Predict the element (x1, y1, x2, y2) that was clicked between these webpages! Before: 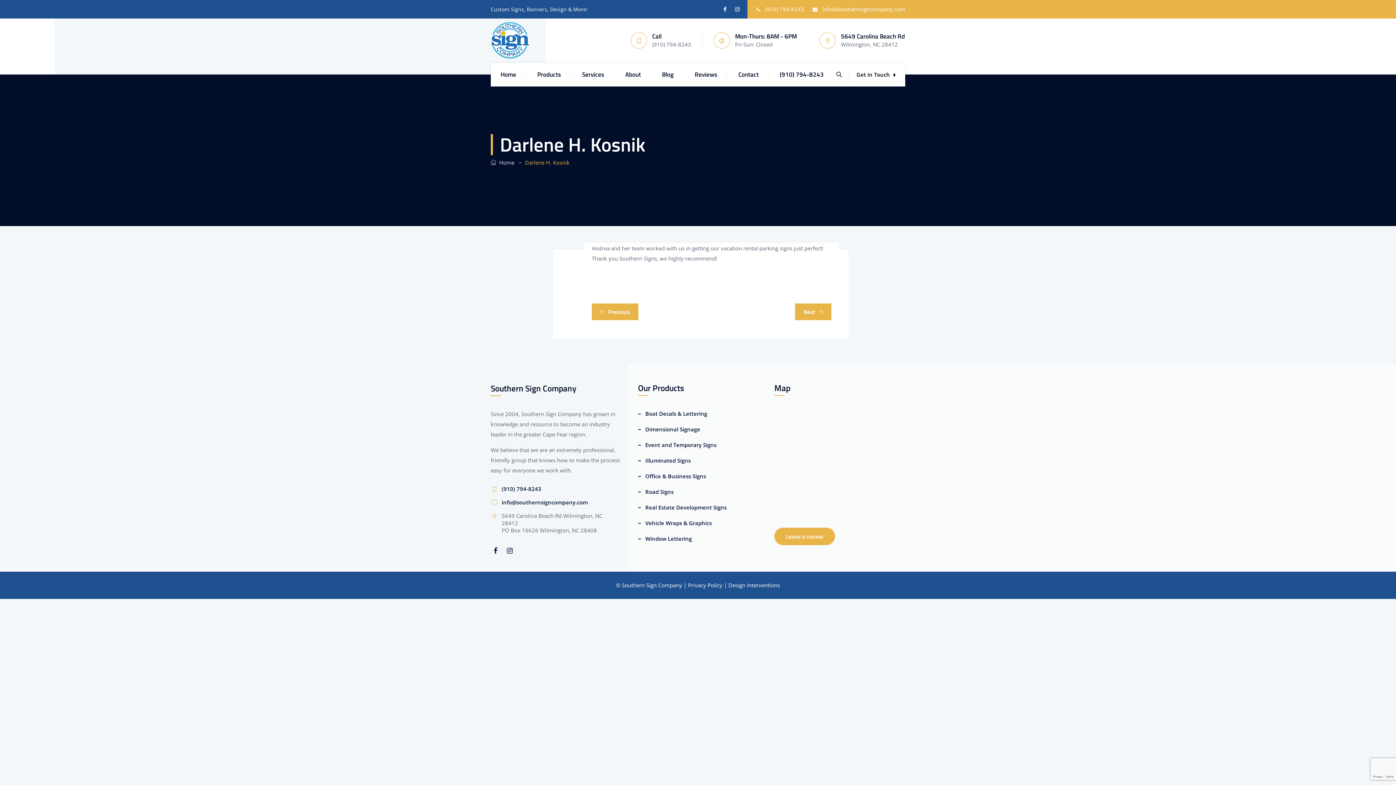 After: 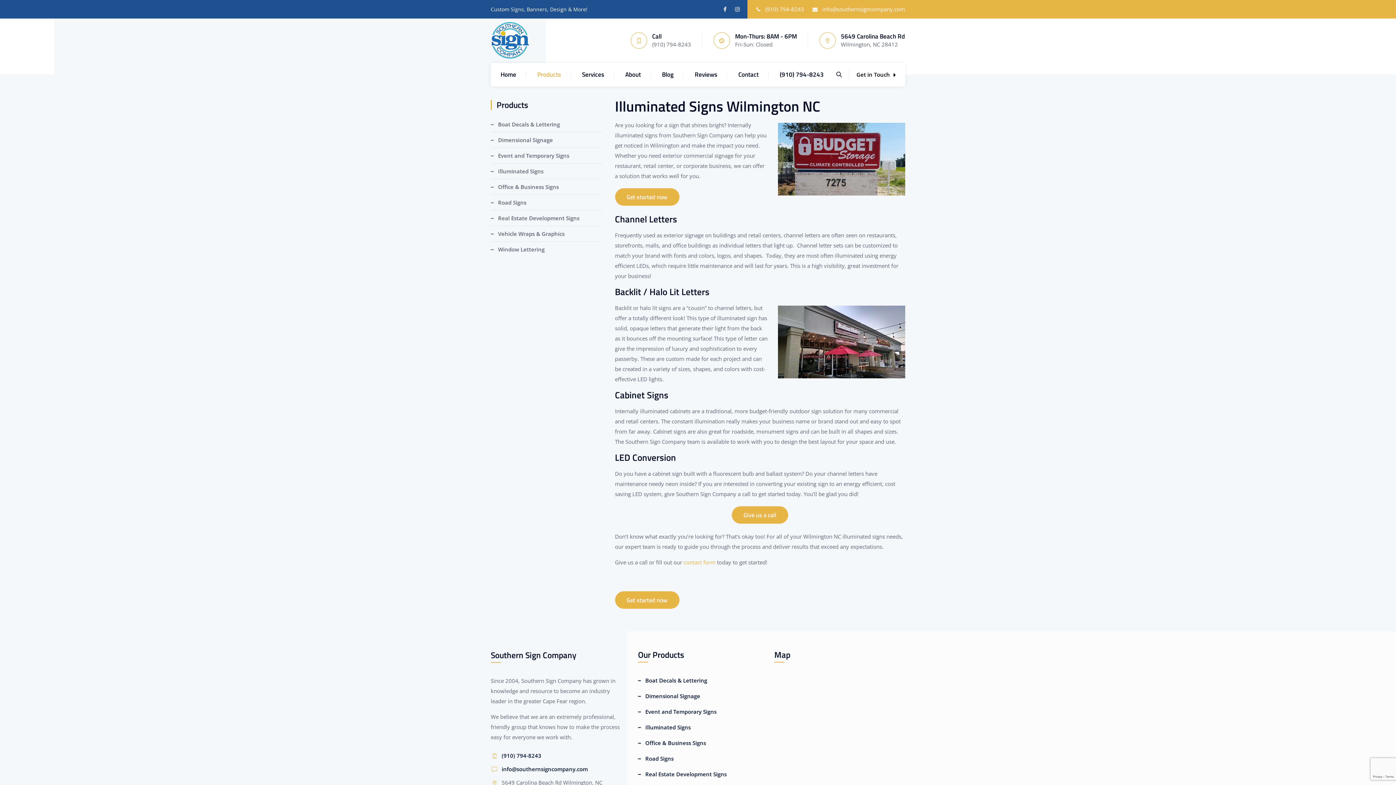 Action: label: Illuminated Signs bbox: (638, 455, 690, 465)